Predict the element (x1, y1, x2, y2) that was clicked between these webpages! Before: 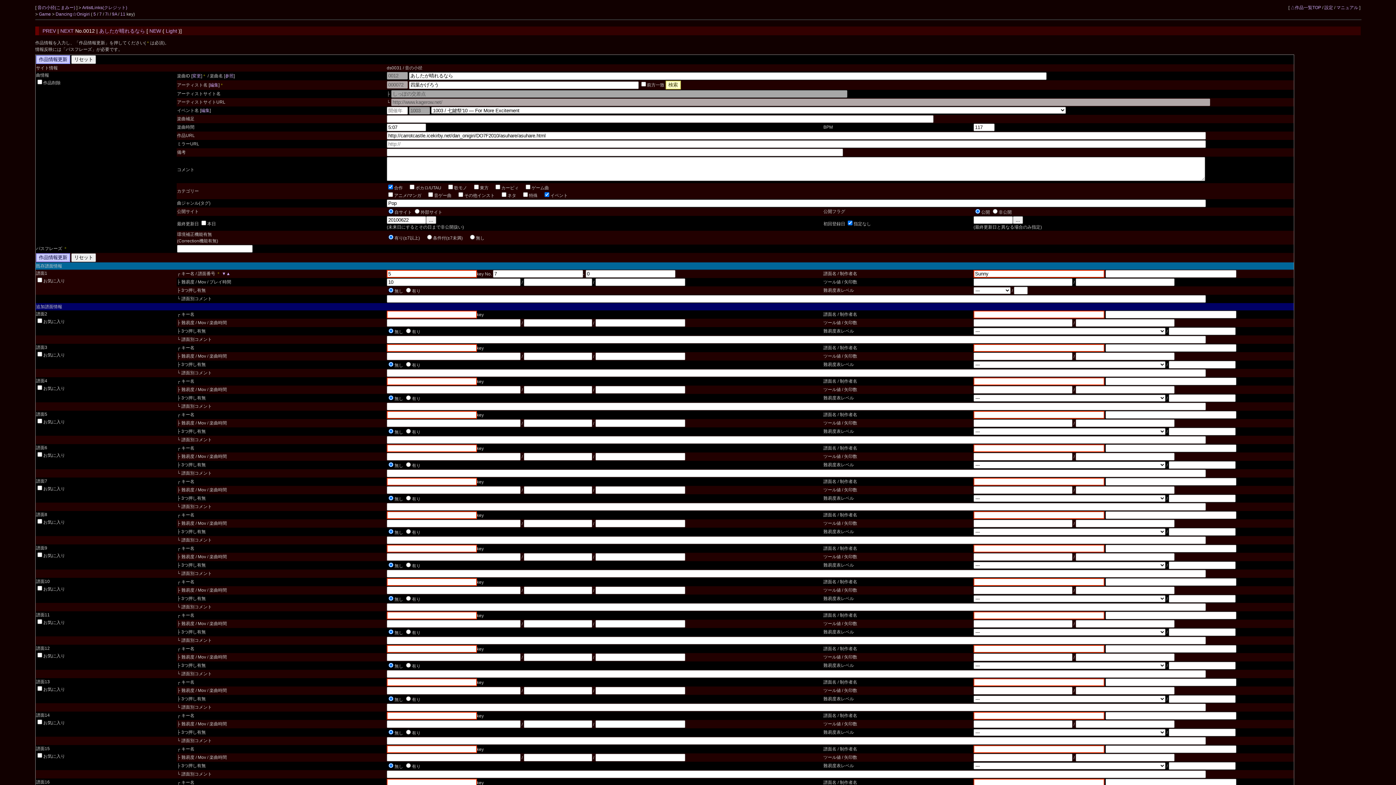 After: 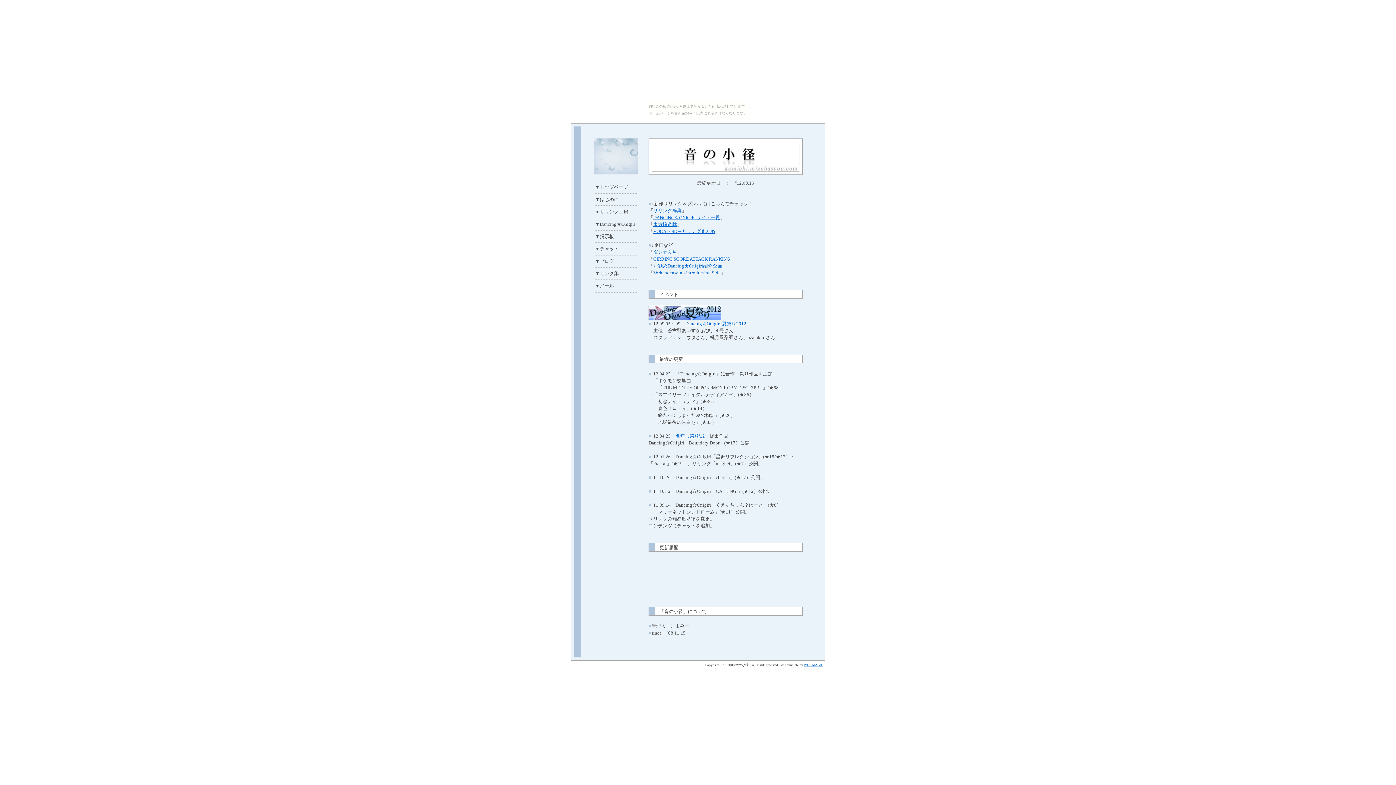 Action: bbox: (37, 5, 76, 10) label: 音の小径(こまみー) 